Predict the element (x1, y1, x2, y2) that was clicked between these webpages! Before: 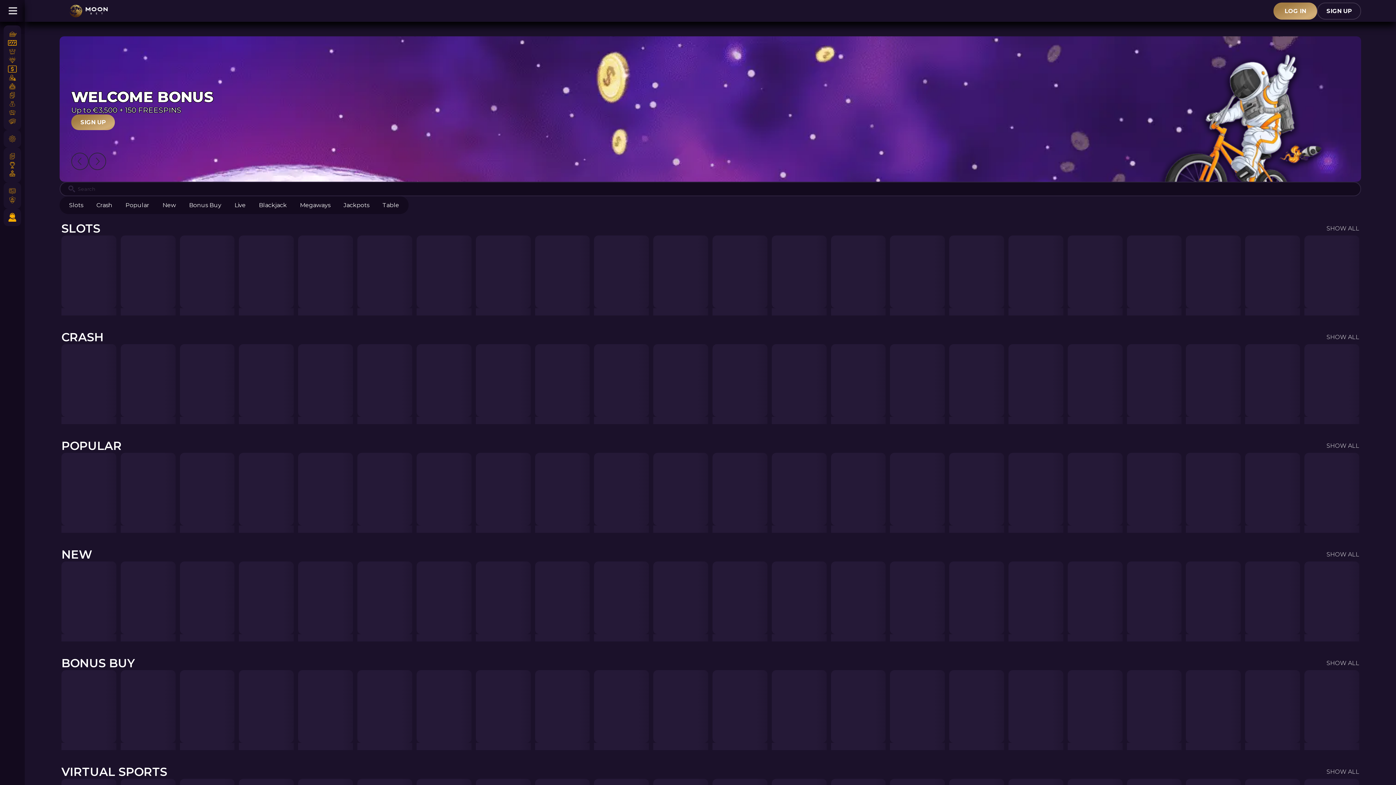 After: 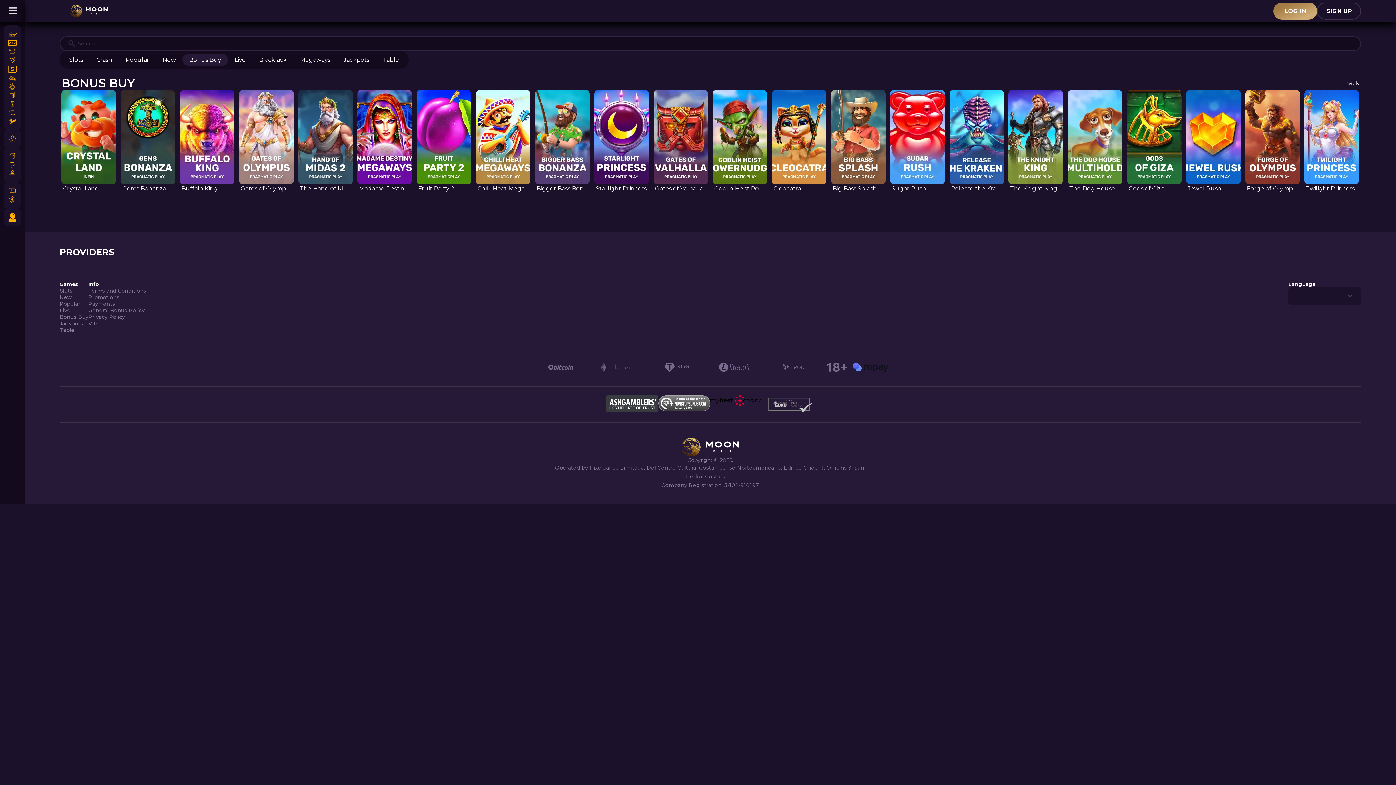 Action: bbox: (182, 199, 228, 211) label: Bonus Buy